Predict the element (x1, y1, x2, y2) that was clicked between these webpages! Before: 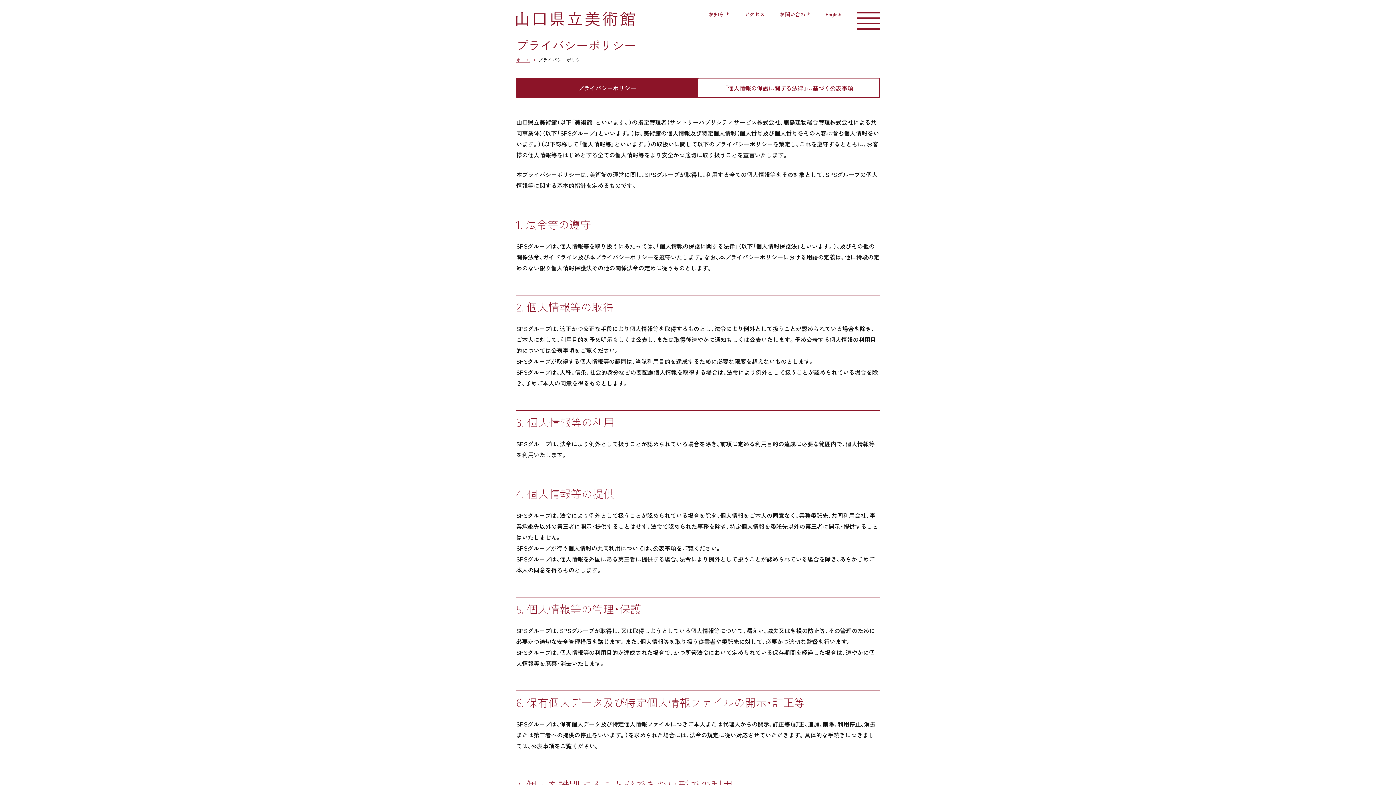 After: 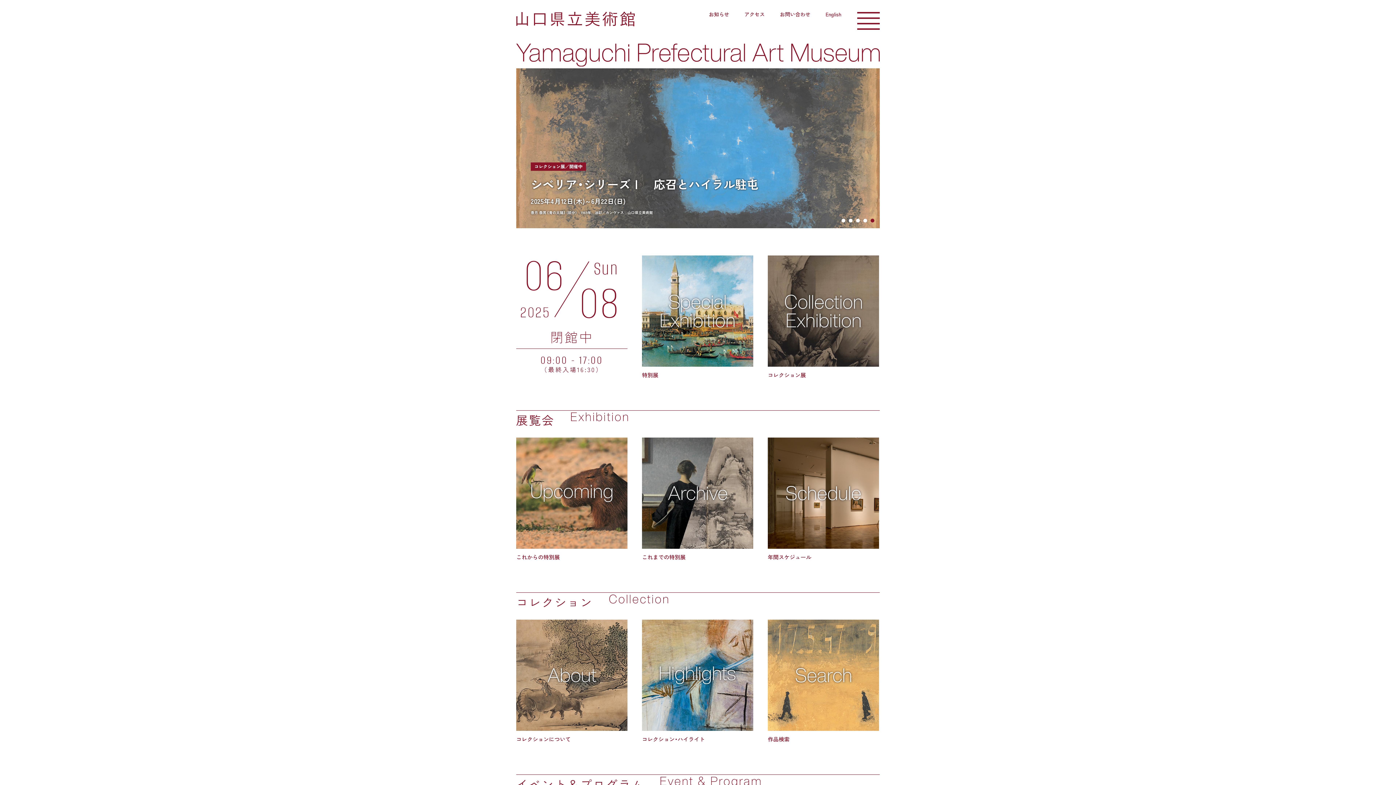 Action: label: 山口県立美術館｜山口県山口市 bbox: (516, 11, 634, 26)